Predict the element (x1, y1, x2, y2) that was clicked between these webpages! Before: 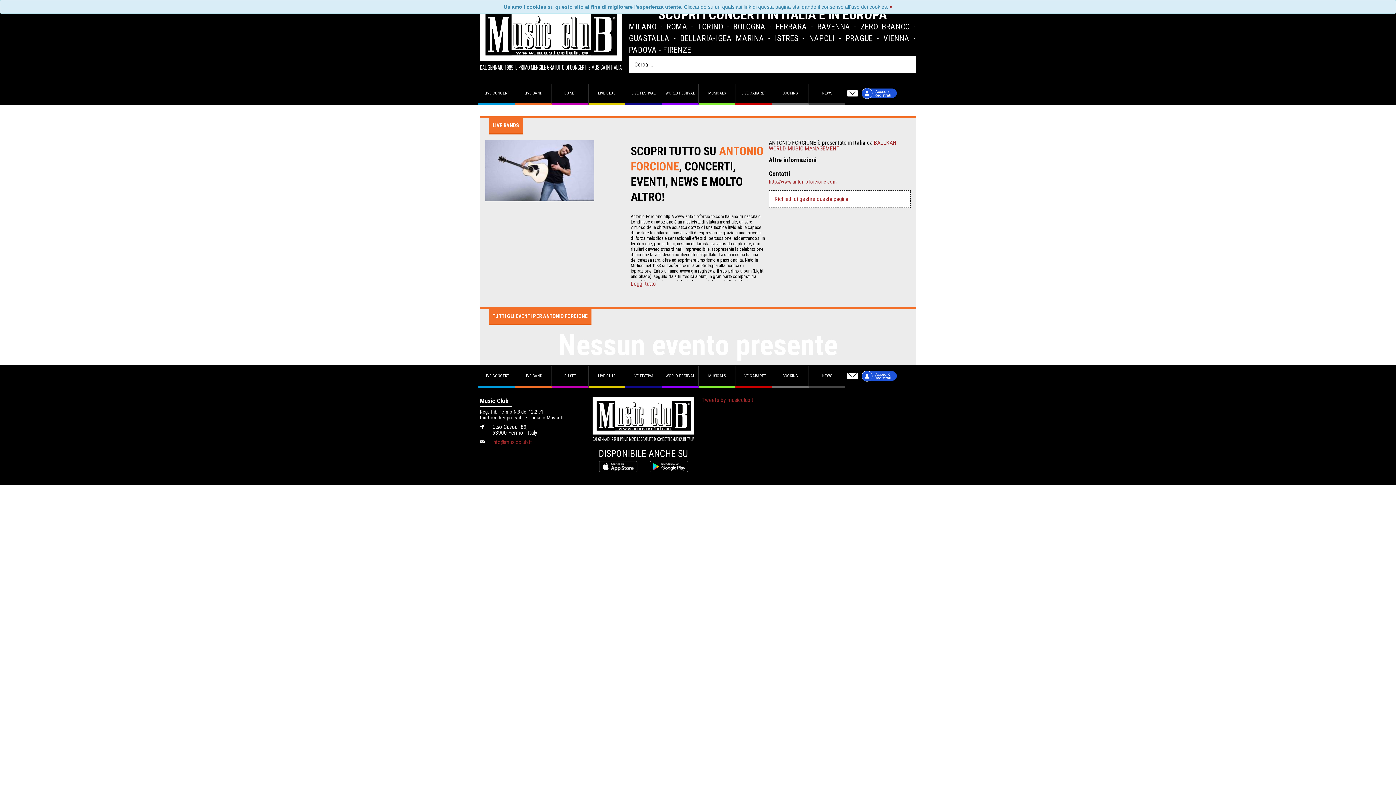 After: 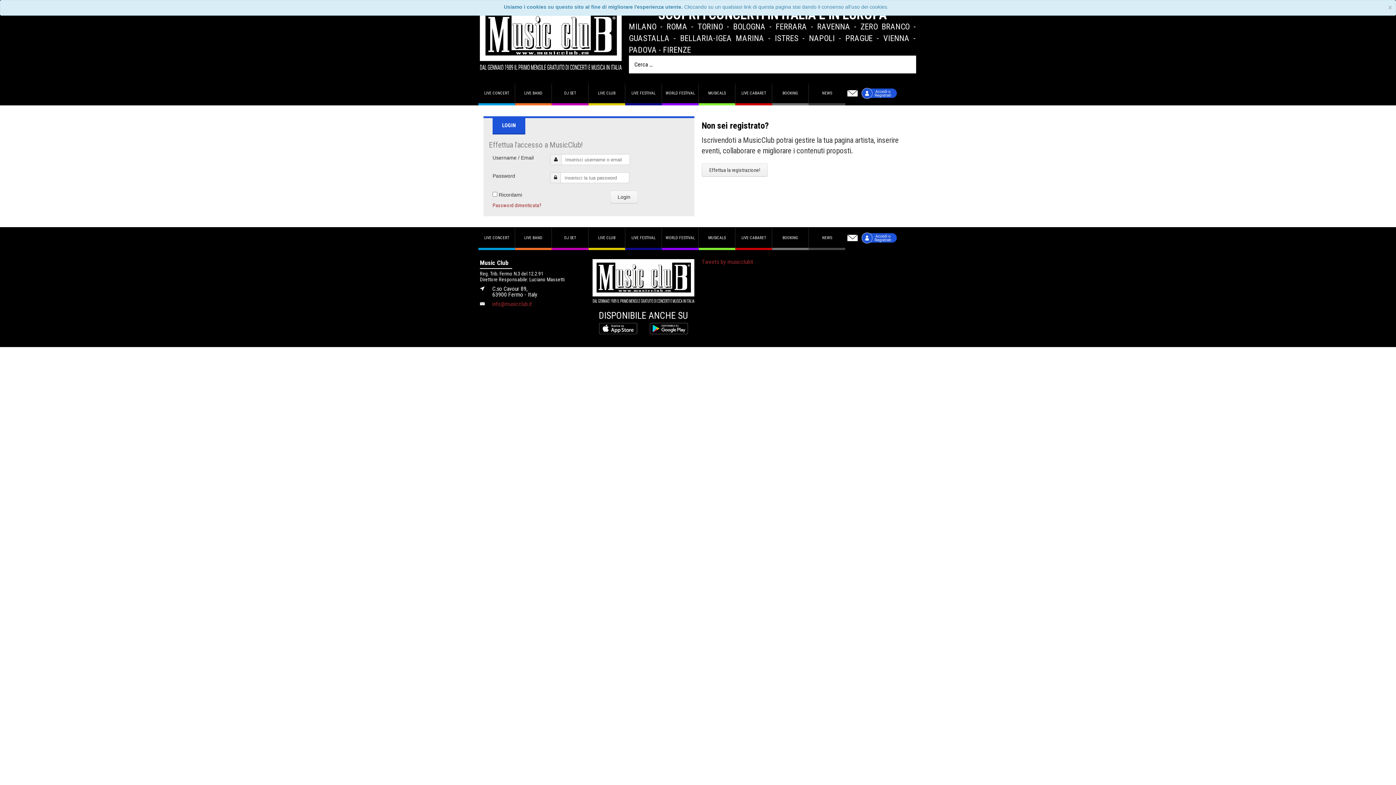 Action: bbox: (860, 82, 899, 104)